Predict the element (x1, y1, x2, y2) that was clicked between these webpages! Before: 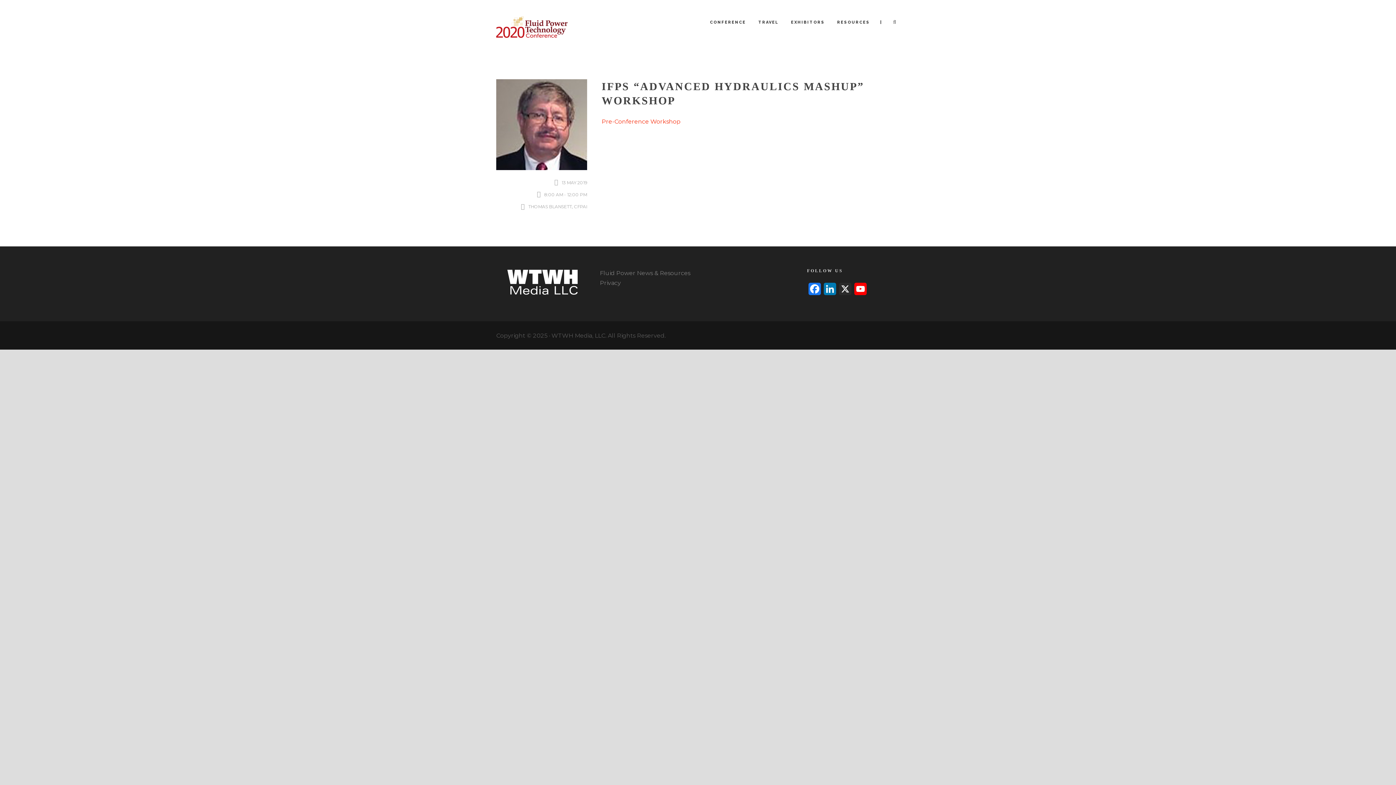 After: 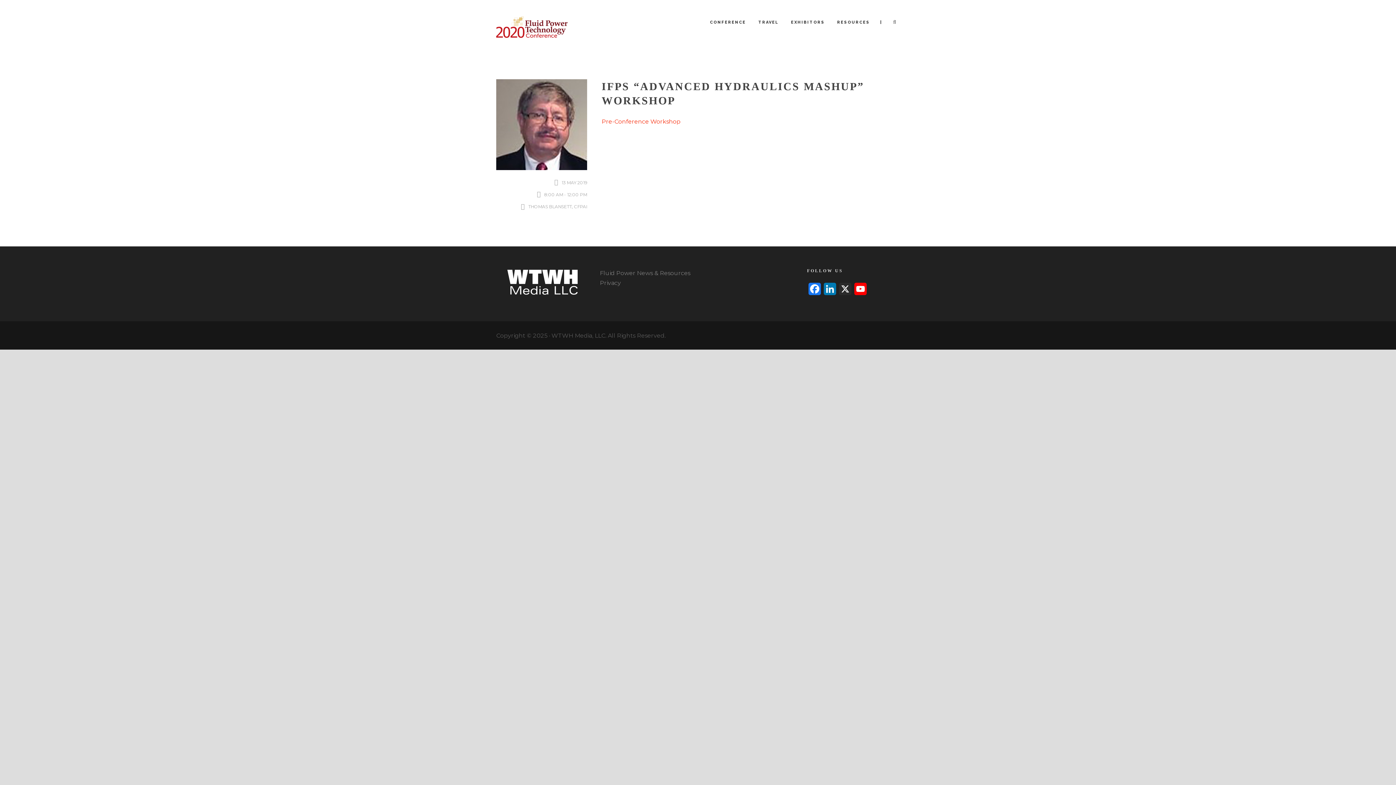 Action: bbox: (496, 278, 589, 285)